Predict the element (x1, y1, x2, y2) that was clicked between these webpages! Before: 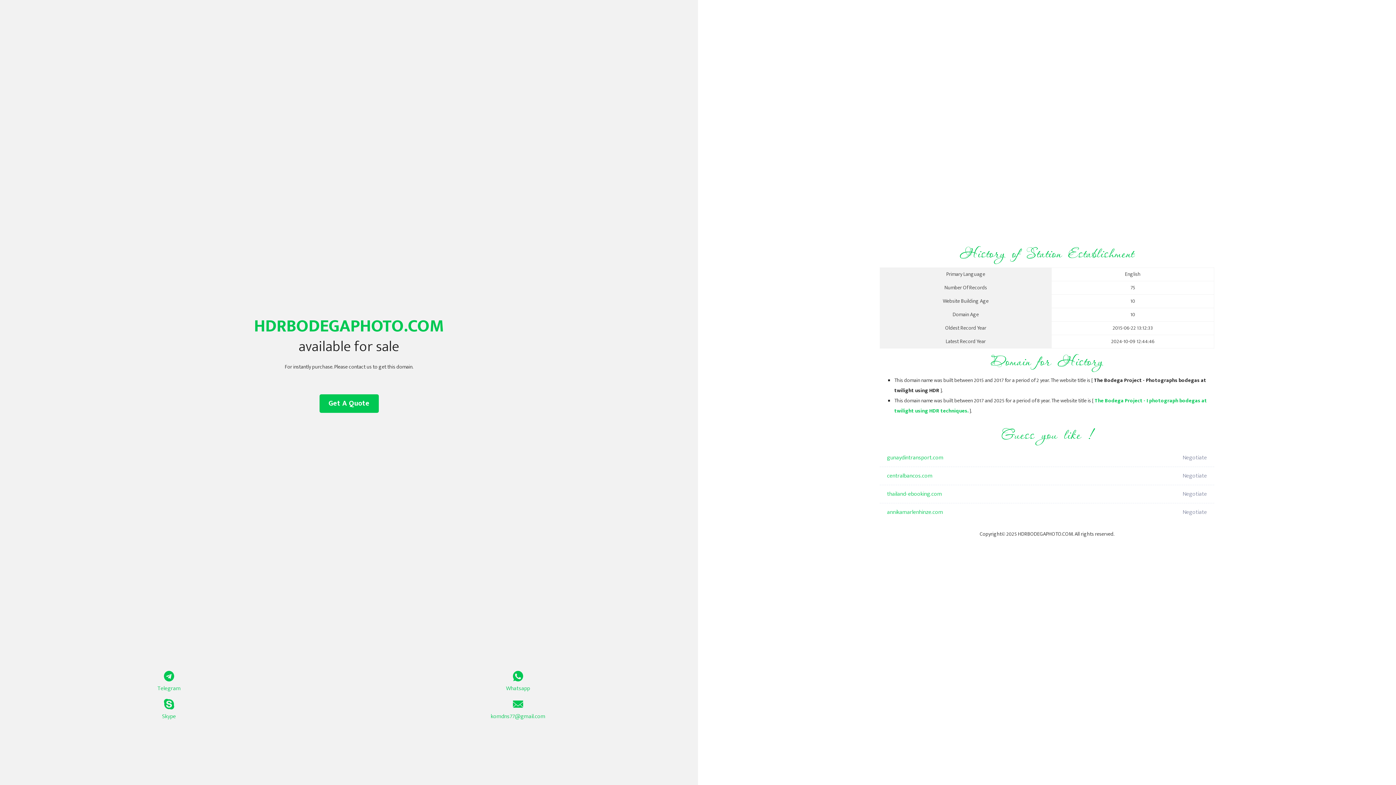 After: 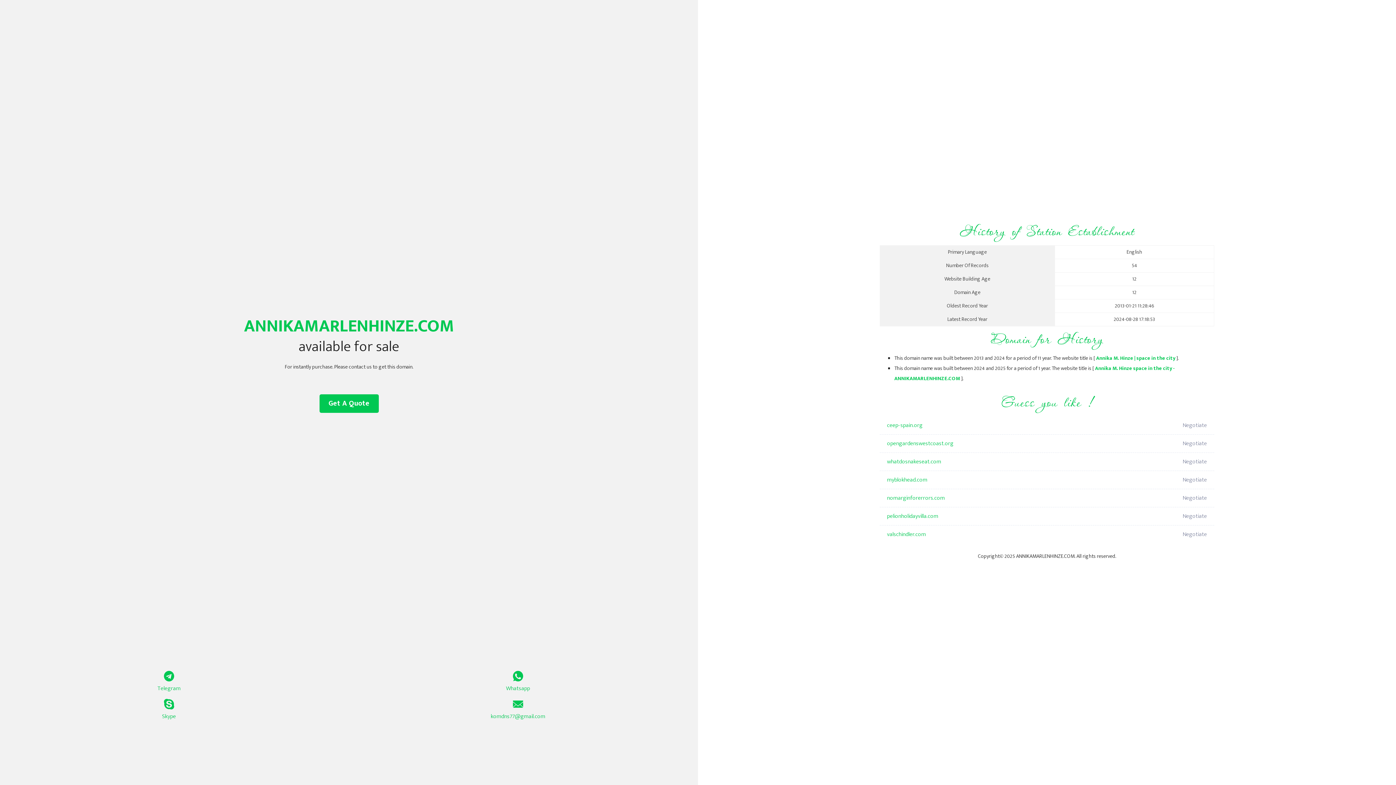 Action: bbox: (887, 503, 1098, 521) label: annikamarlenhinze.com